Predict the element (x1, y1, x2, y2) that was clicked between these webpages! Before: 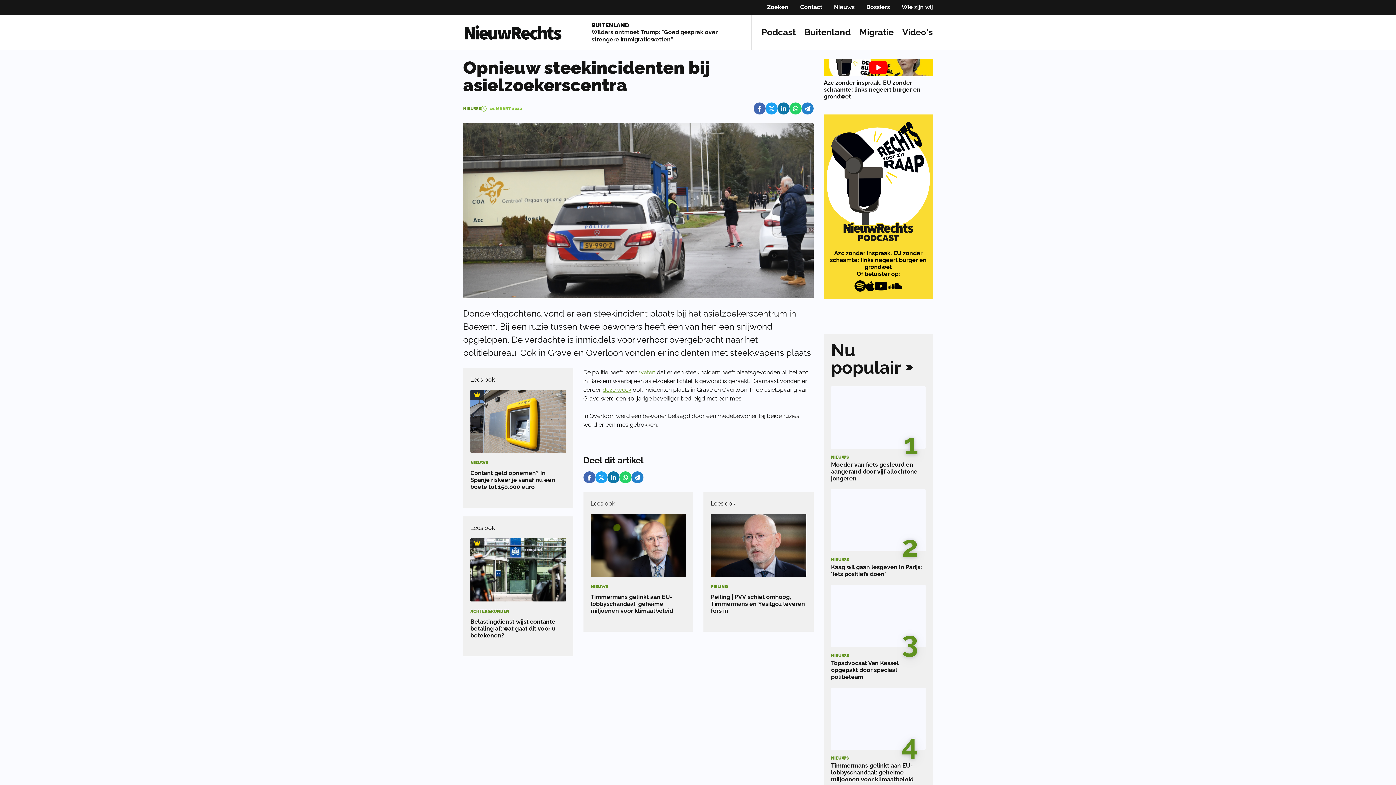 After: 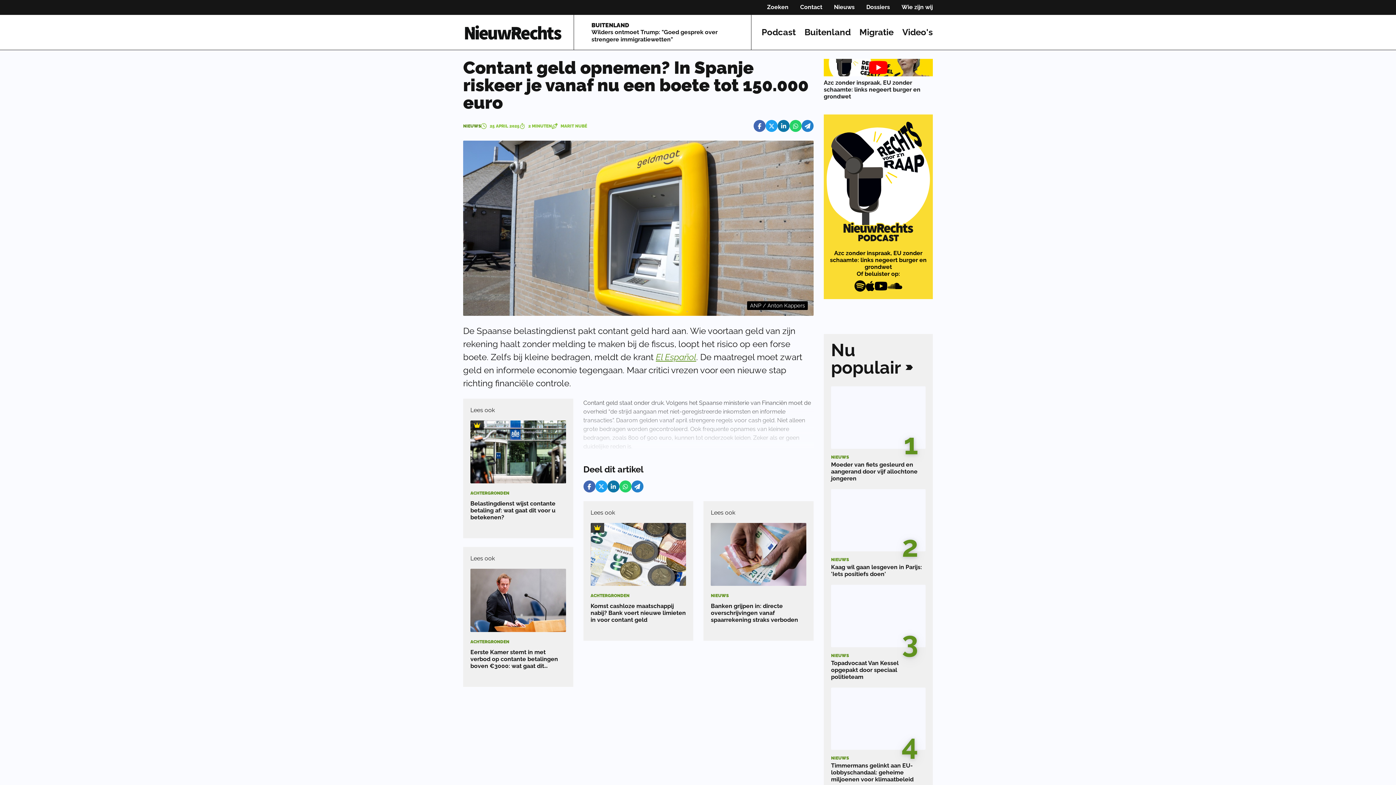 Action: bbox: (470, 390, 566, 500) label: NIEUWS
Contant geld opnemen? In Spanje riskeer je vanaf nu een boete tot 150.000 euro